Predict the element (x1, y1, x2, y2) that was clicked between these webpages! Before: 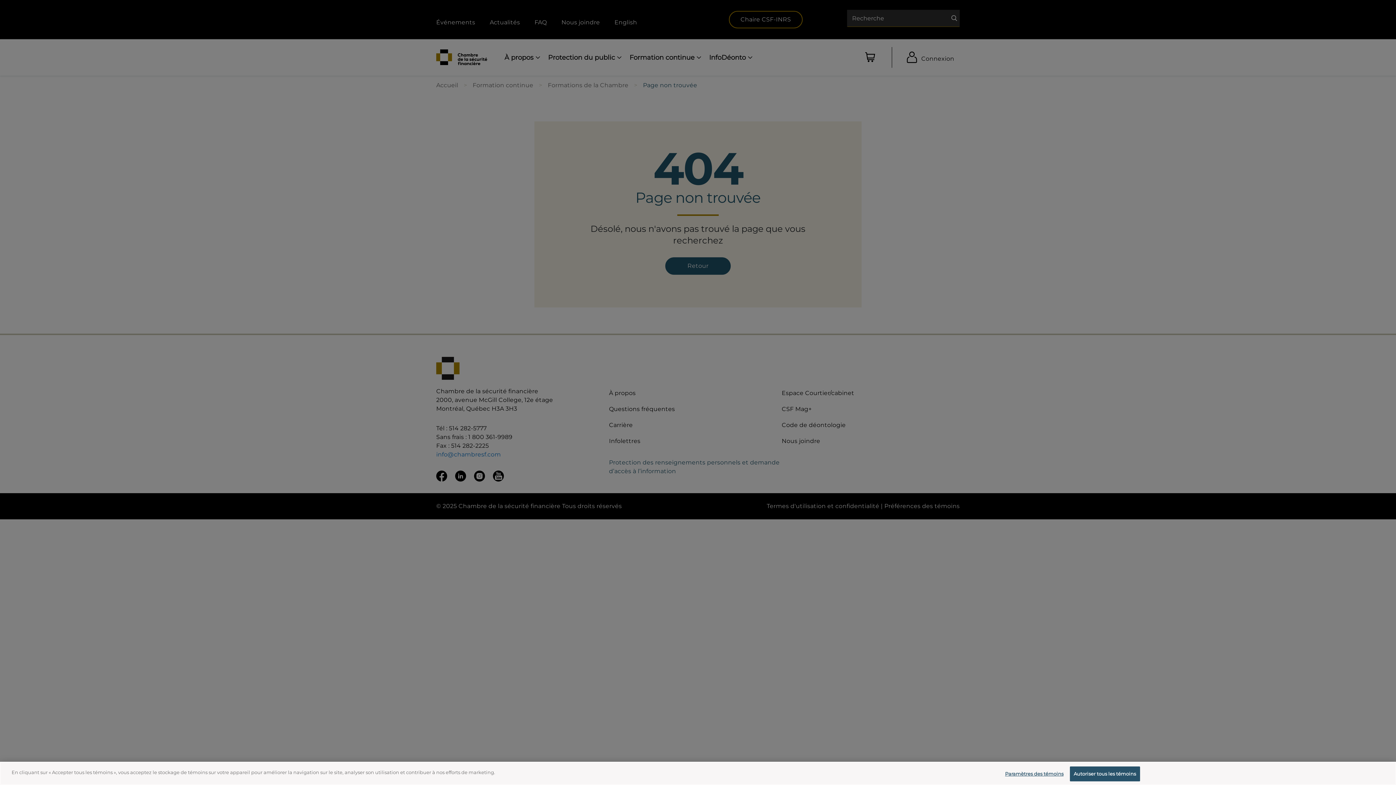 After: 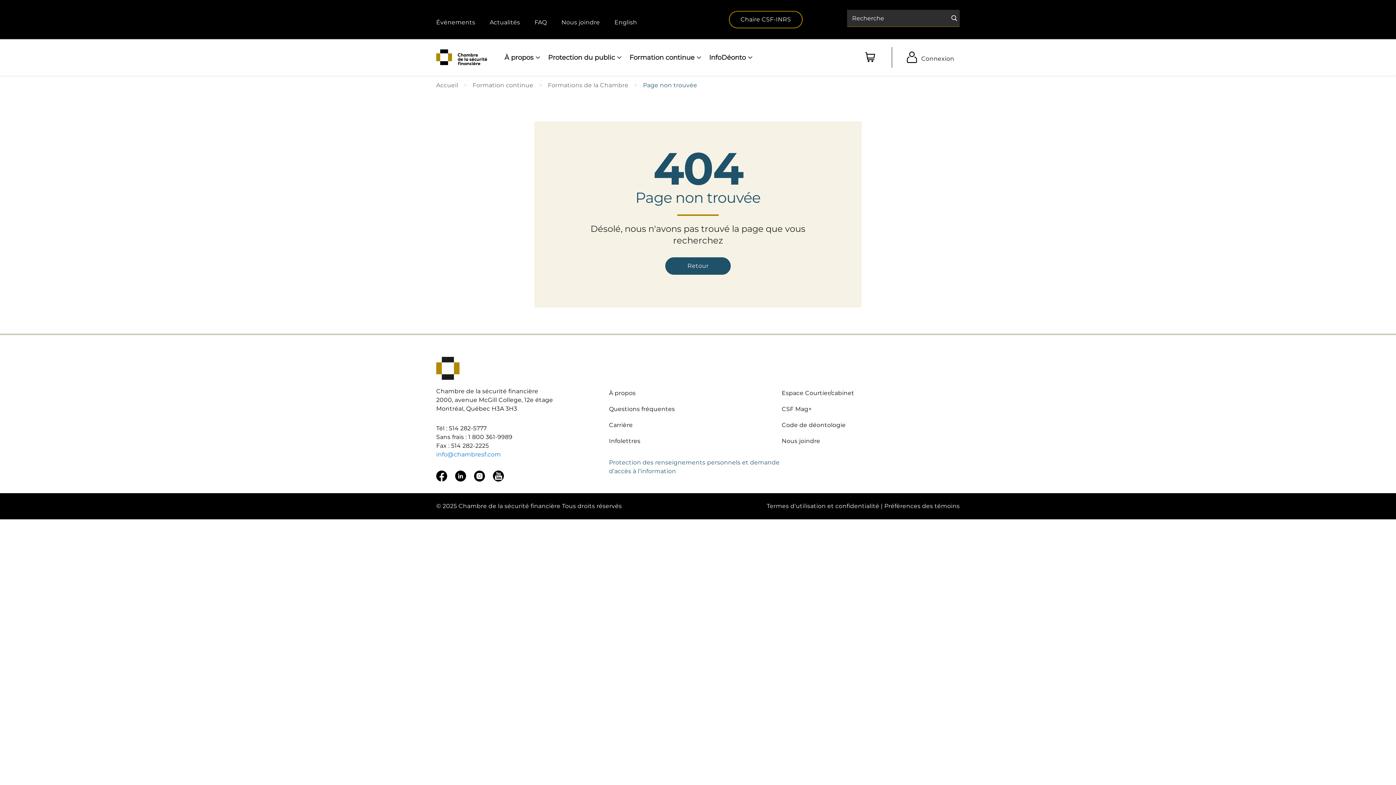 Action: bbox: (1070, 766, 1140, 781) label: Autoriser tous les témoins